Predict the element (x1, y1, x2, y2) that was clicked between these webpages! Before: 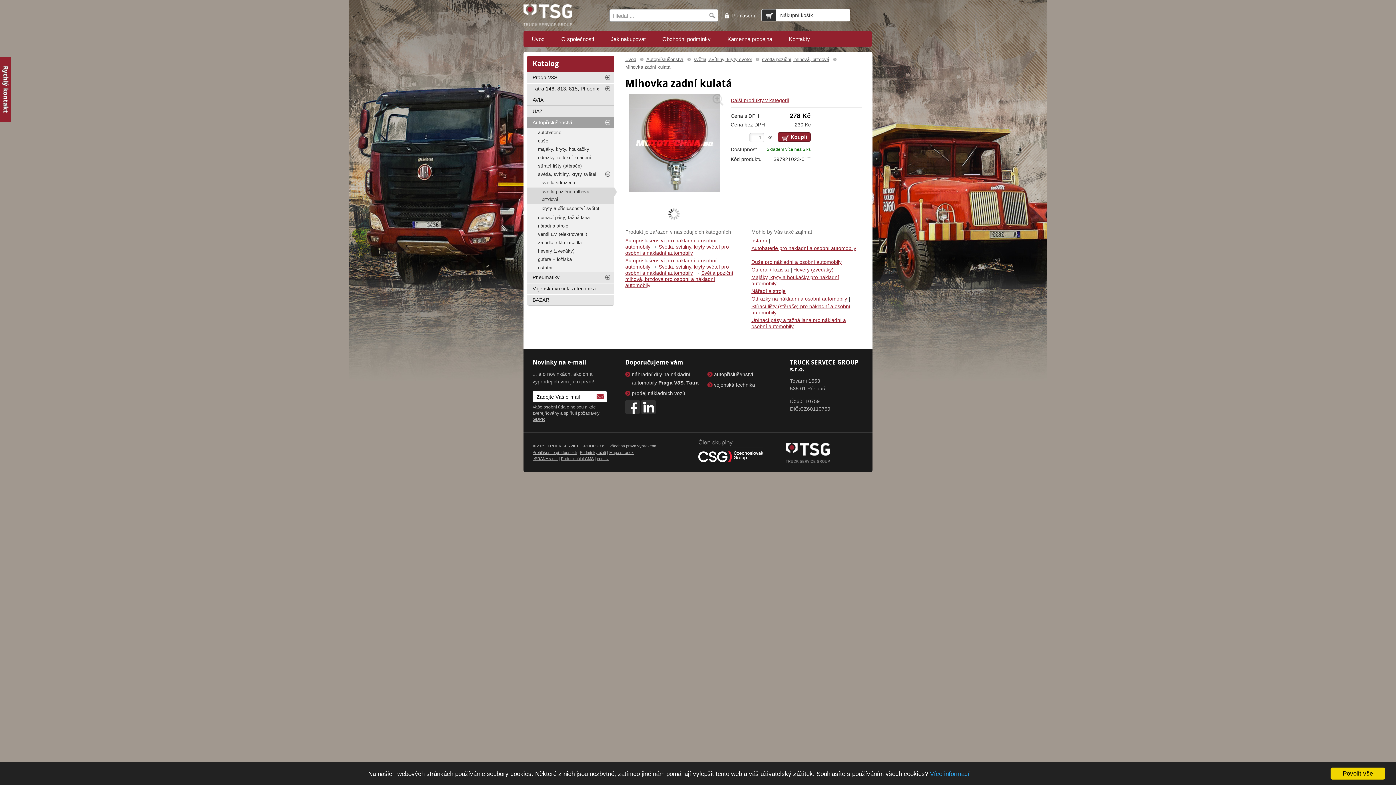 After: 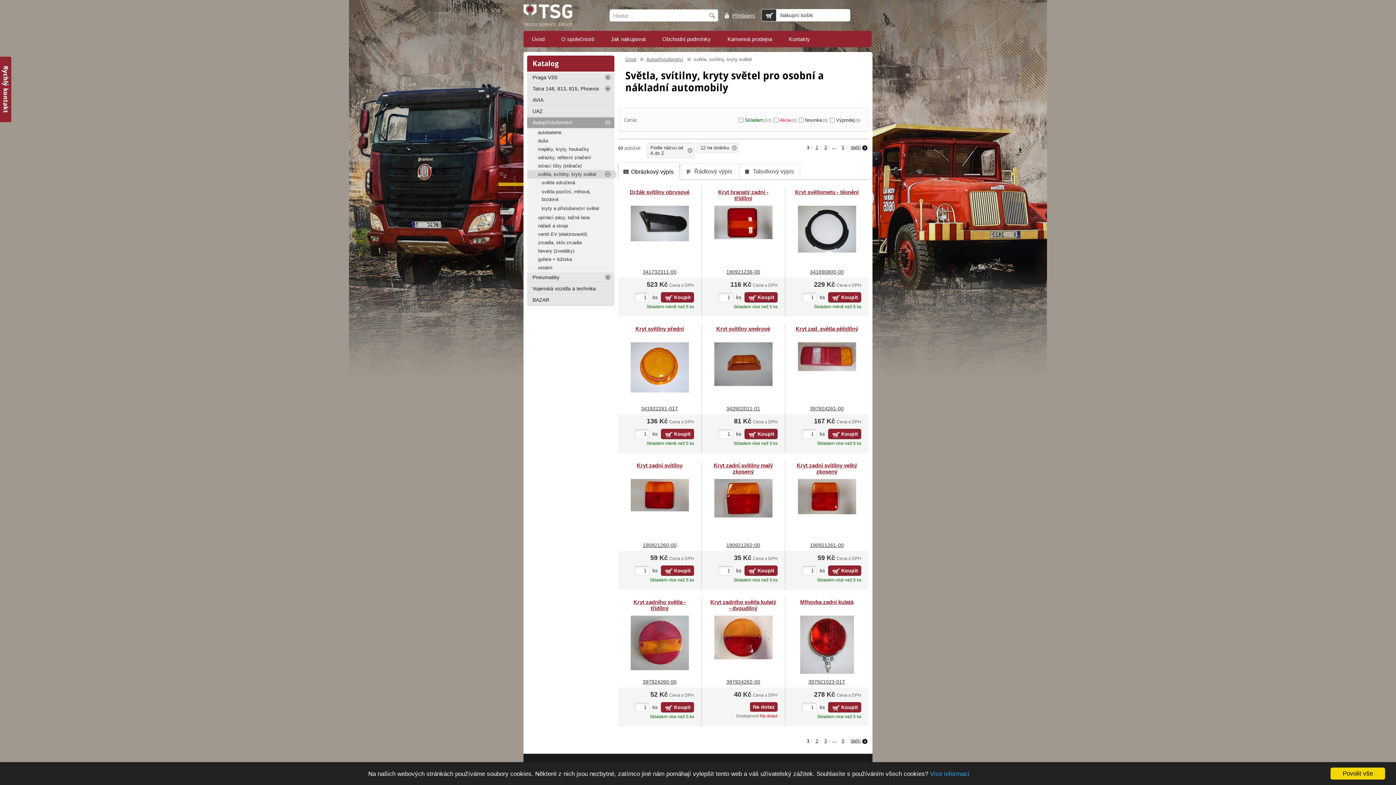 Action: bbox: (625, 244, 729, 256) label: Světla, svítilny, kryty světel pro osobní a nákladní automobily